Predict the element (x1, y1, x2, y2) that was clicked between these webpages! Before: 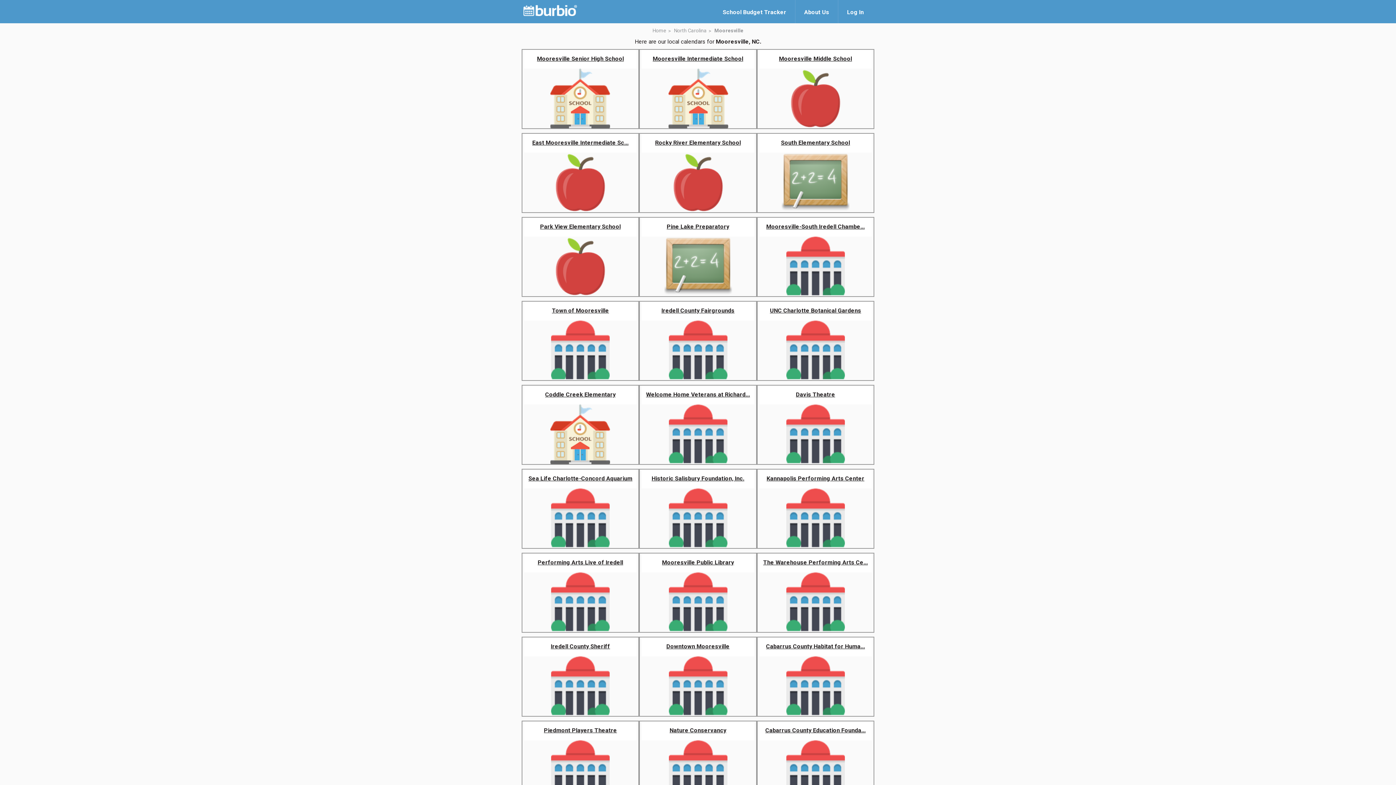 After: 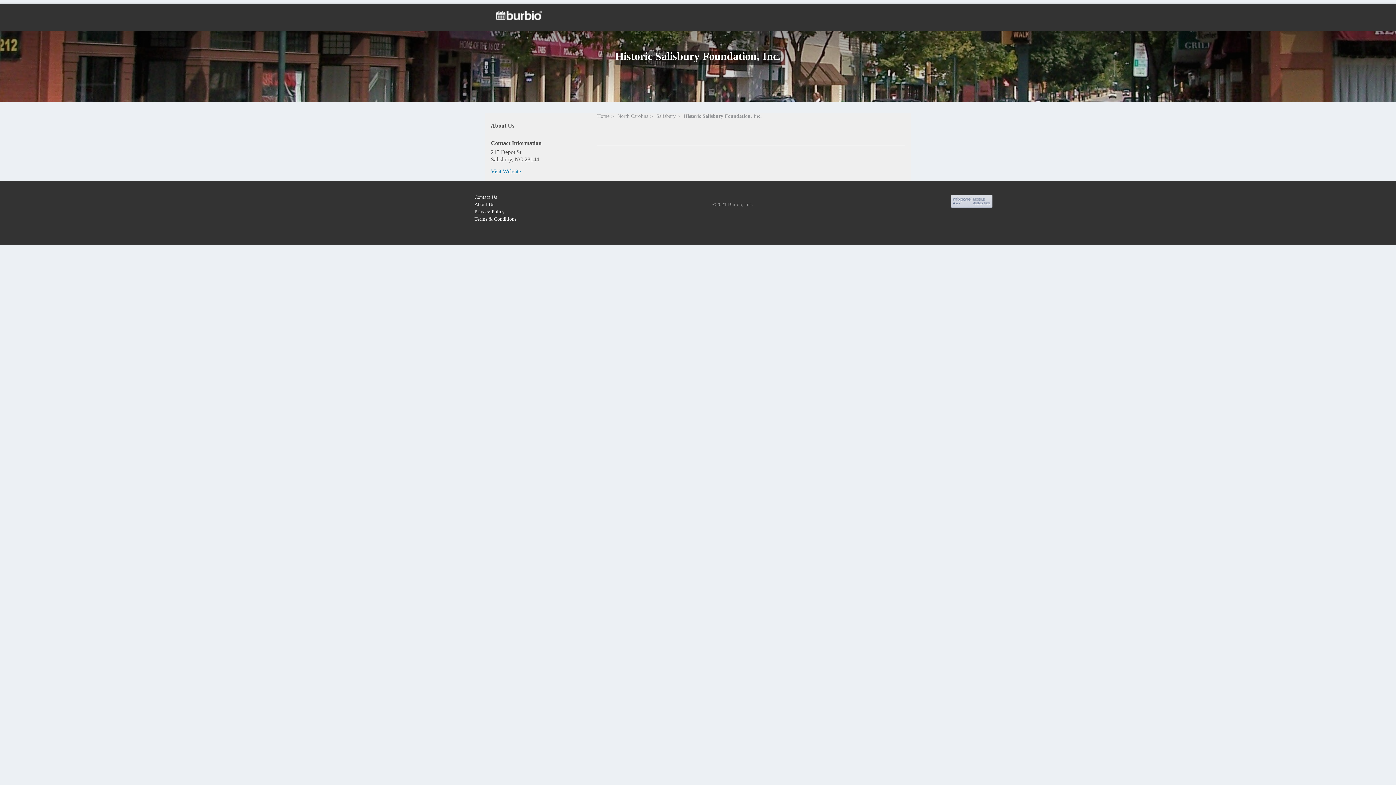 Action: label: Historic Salisbury Foundation, Inc. bbox: (641, 469, 754, 548)